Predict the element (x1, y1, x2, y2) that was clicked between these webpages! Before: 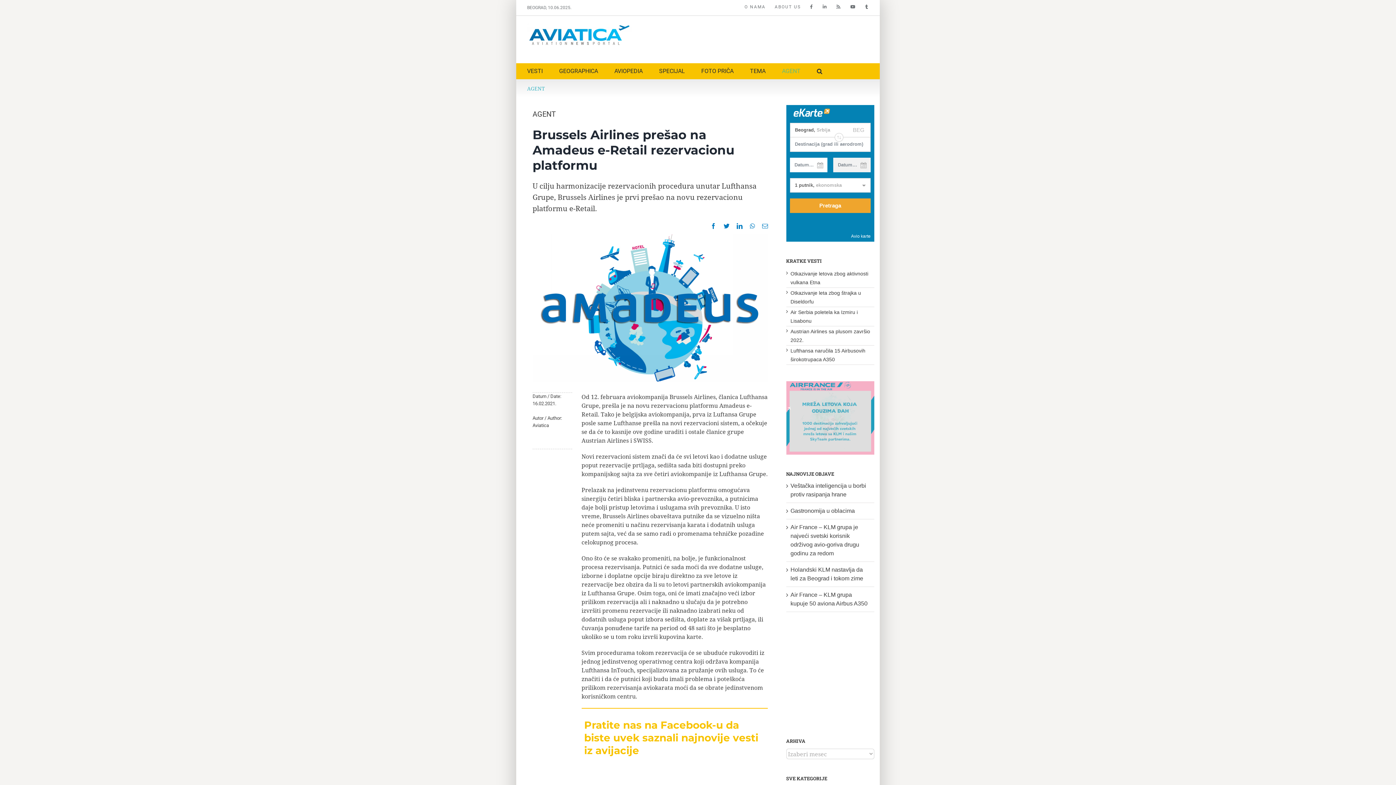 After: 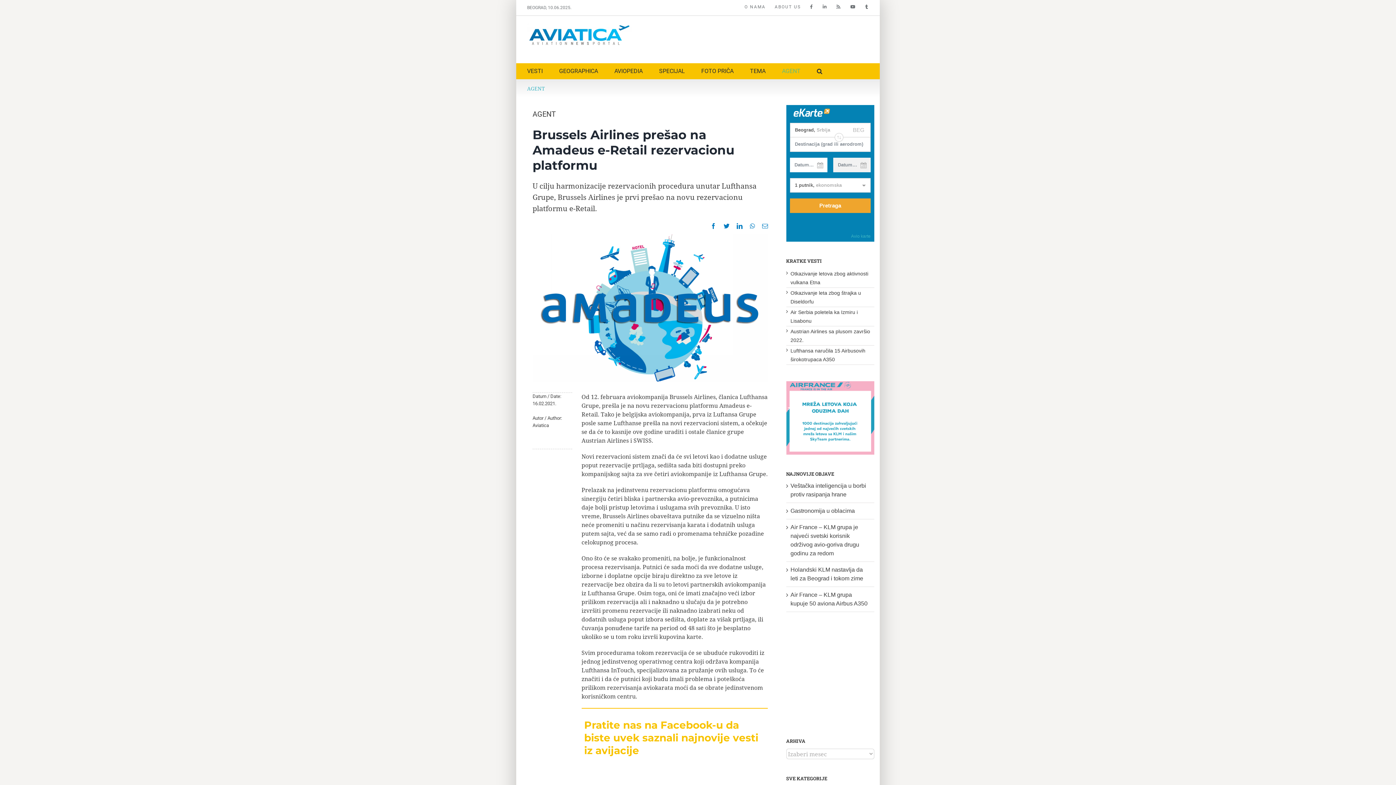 Action: bbox: (786, 233, 874, 241) label: Avio karte